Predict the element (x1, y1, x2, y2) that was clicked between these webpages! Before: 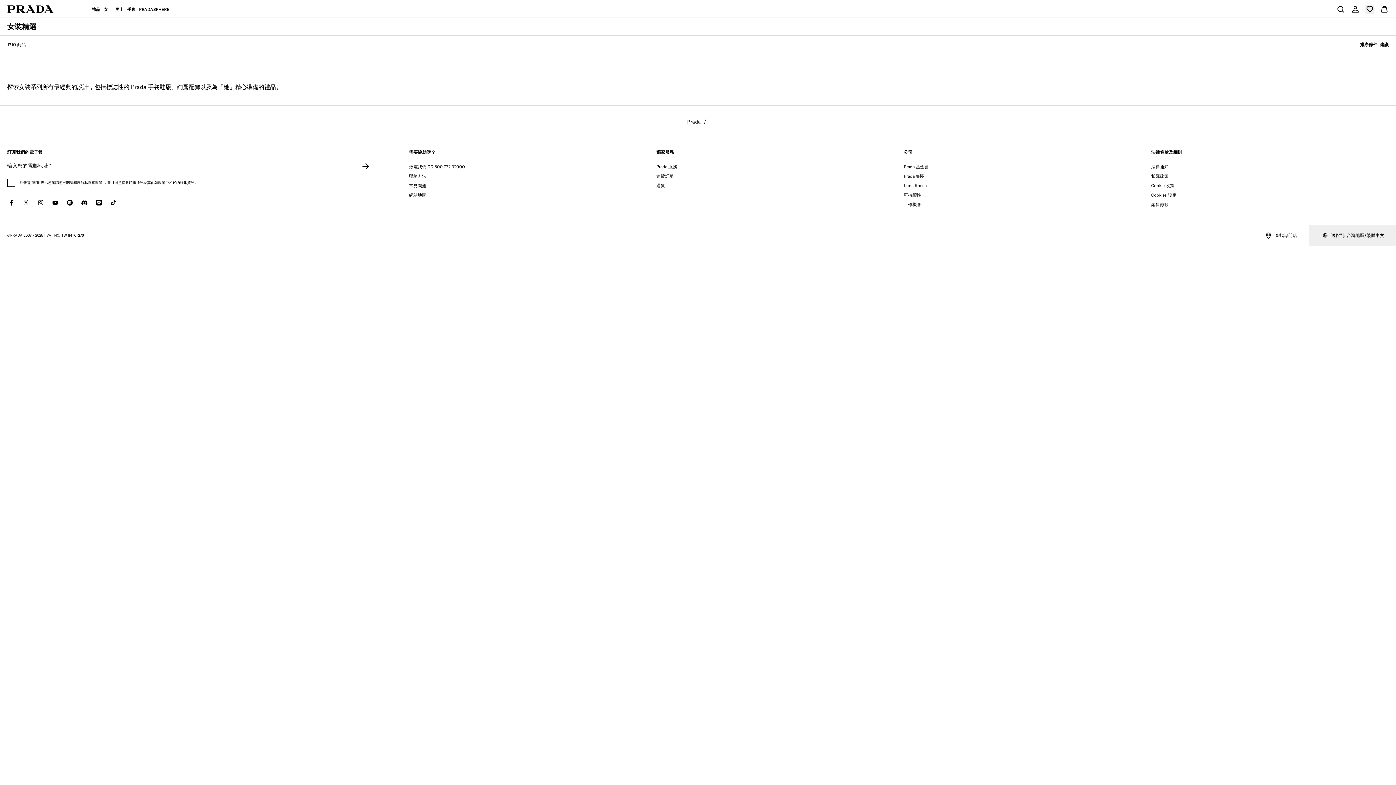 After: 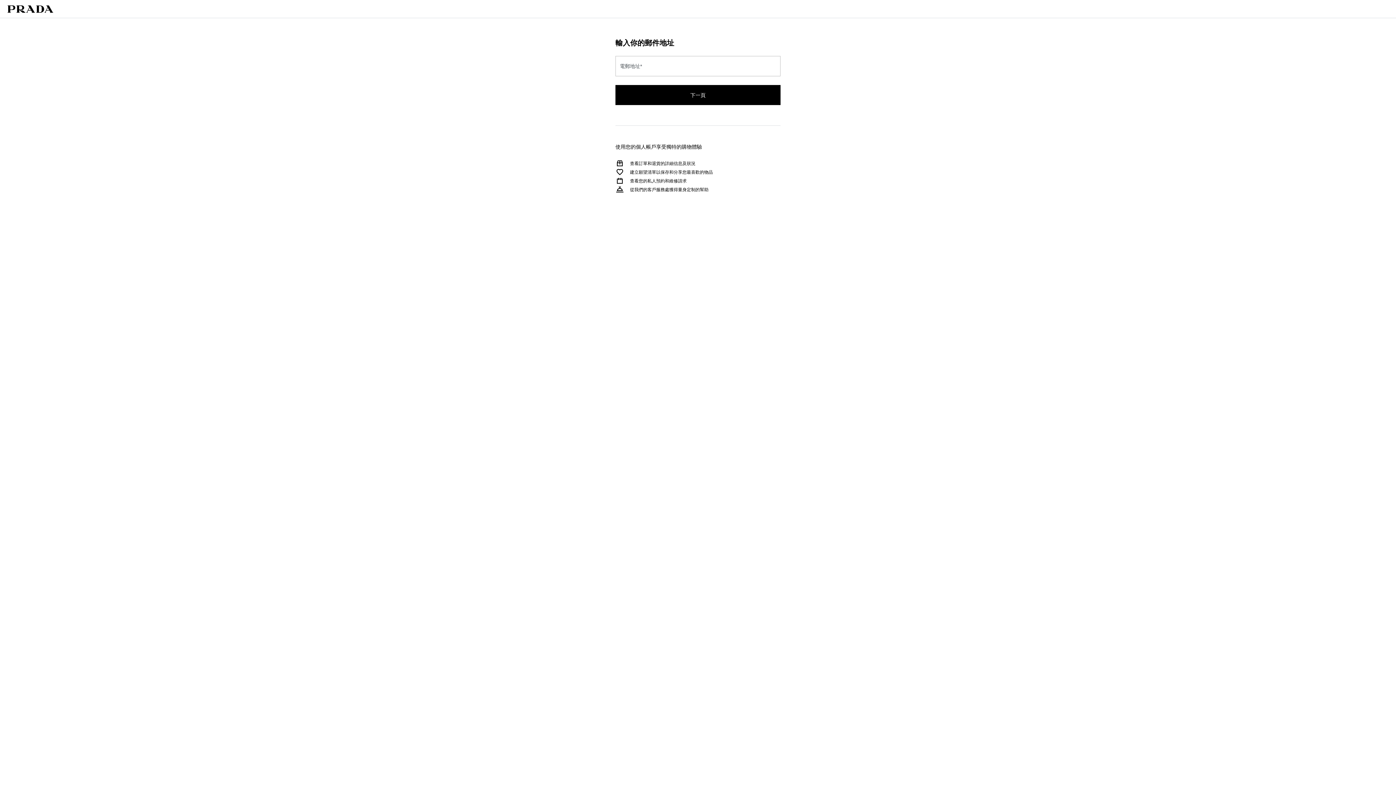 Action: bbox: (1351, 2, 1360, 15) label: 登入